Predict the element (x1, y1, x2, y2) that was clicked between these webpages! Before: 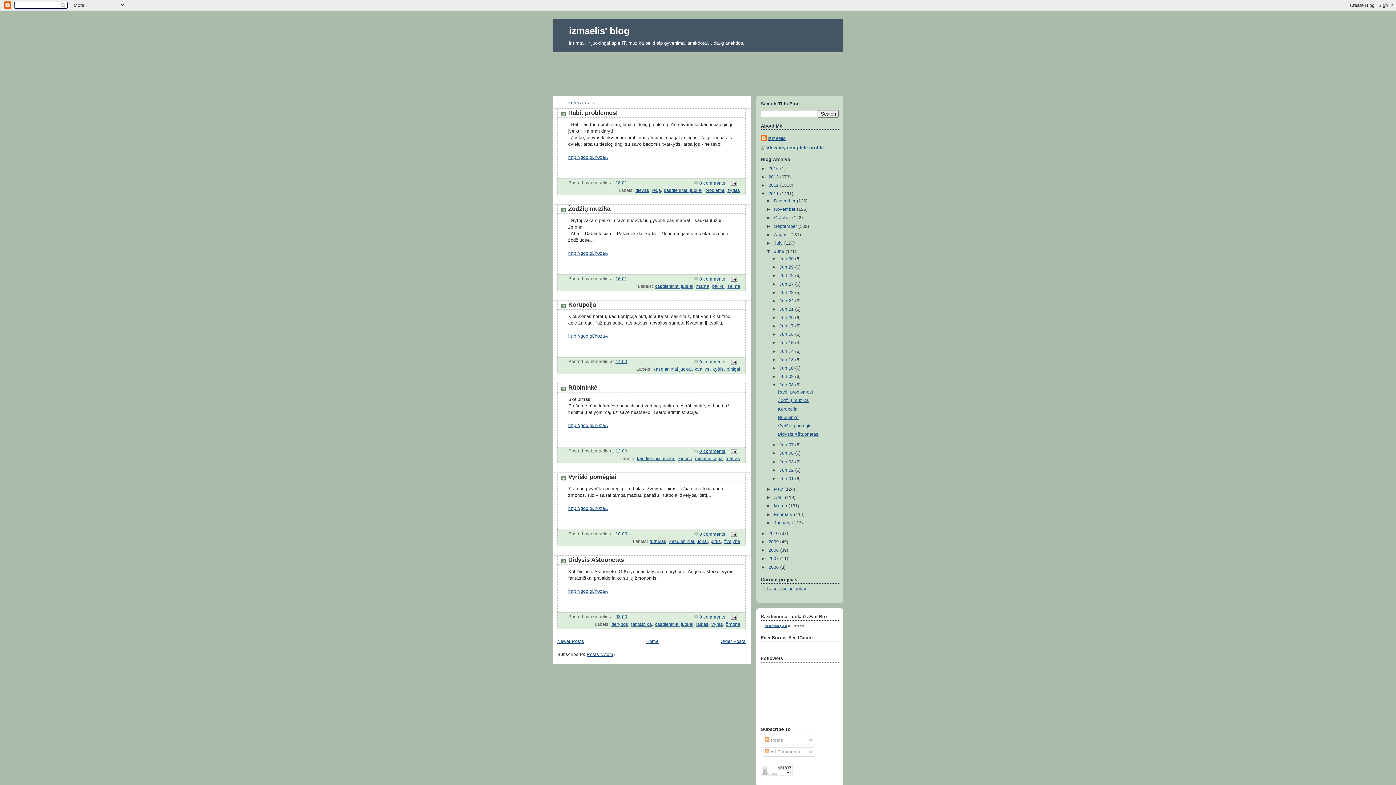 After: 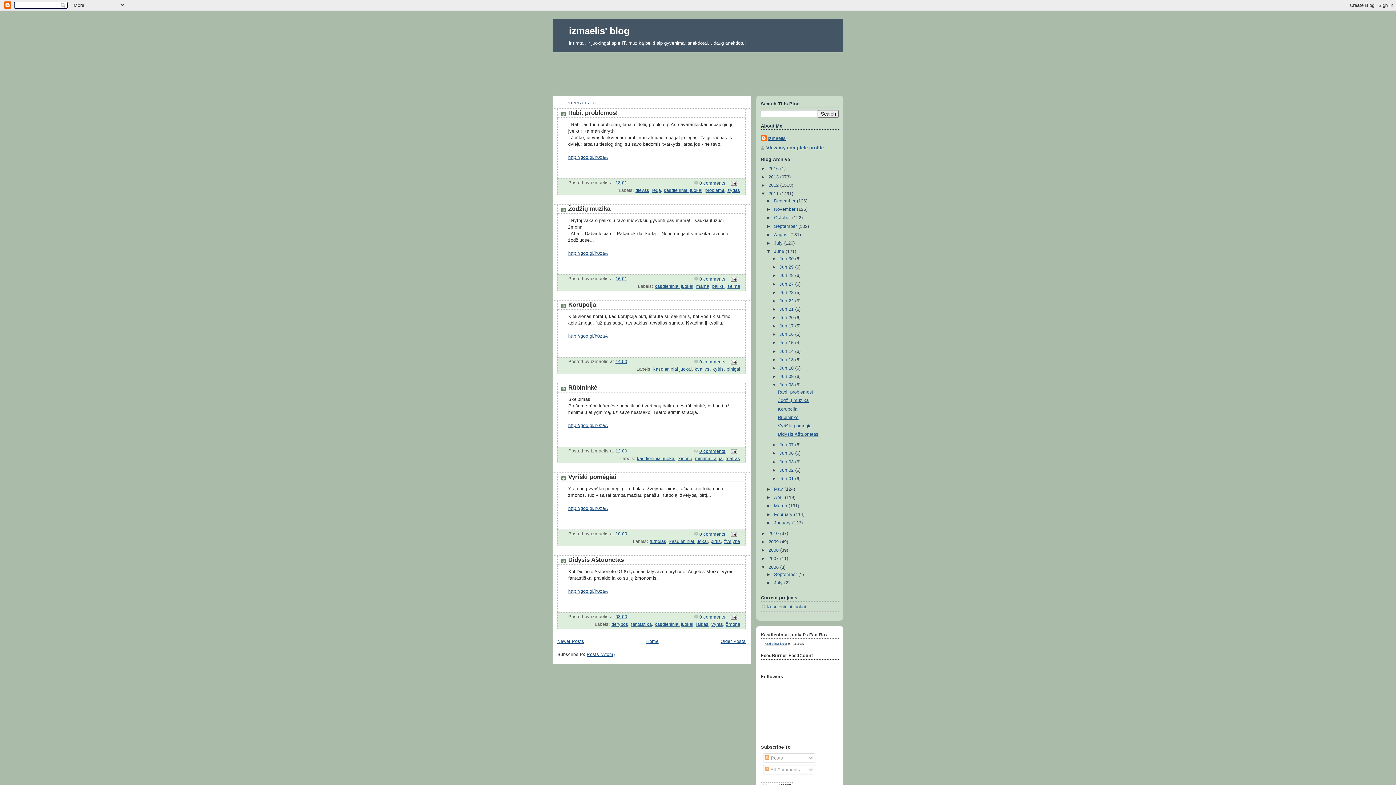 Action: bbox: (761, 564, 768, 570) label: ►  